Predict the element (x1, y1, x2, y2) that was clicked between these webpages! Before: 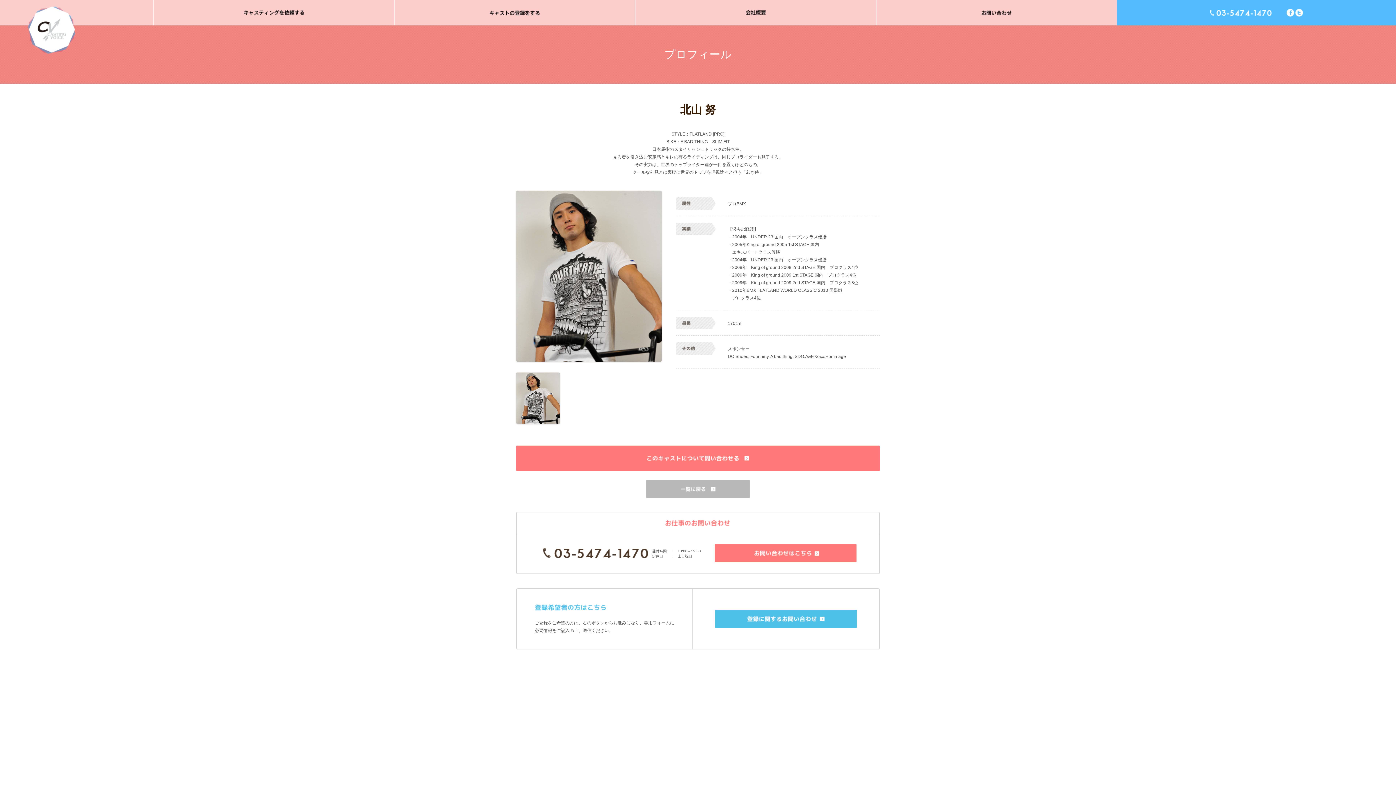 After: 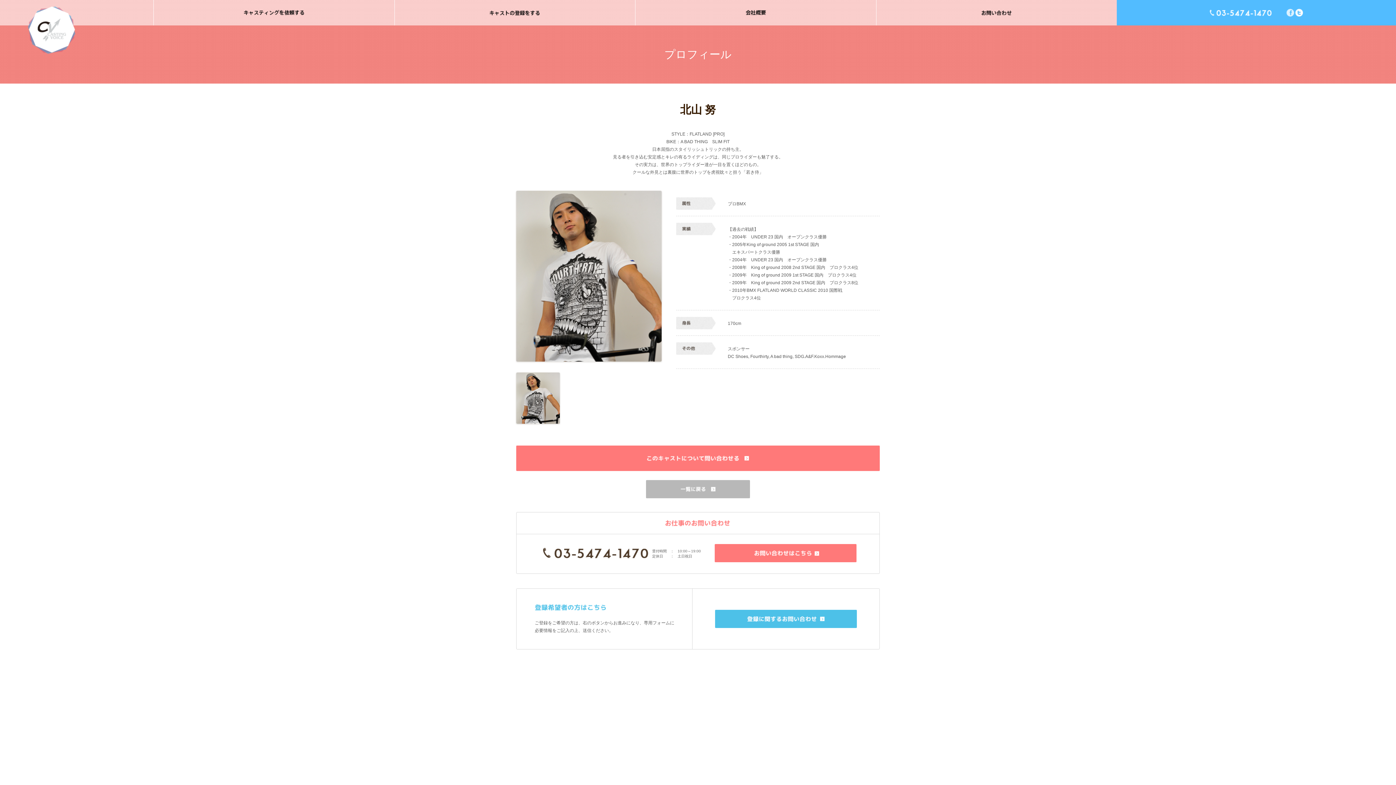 Action: bbox: (1286, 10, 1294, 15)